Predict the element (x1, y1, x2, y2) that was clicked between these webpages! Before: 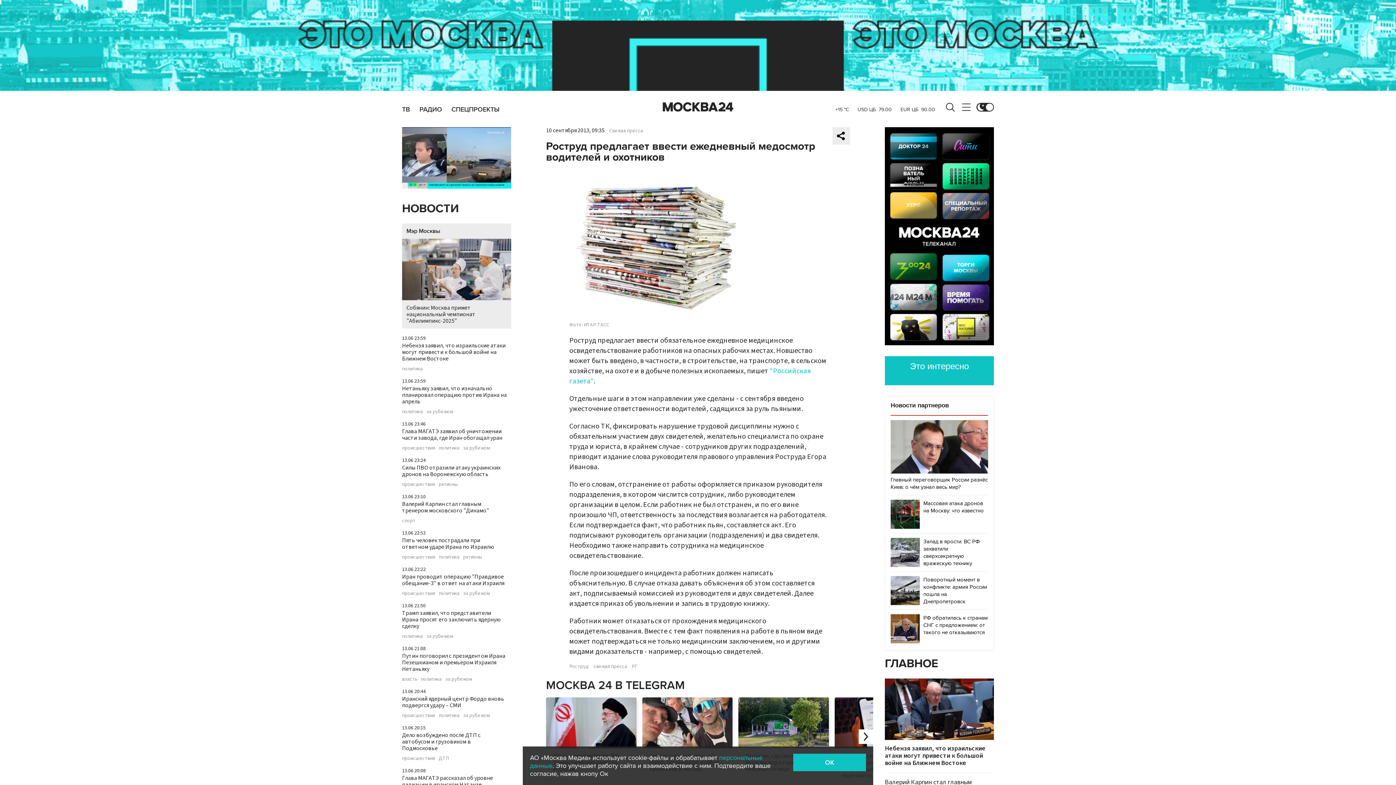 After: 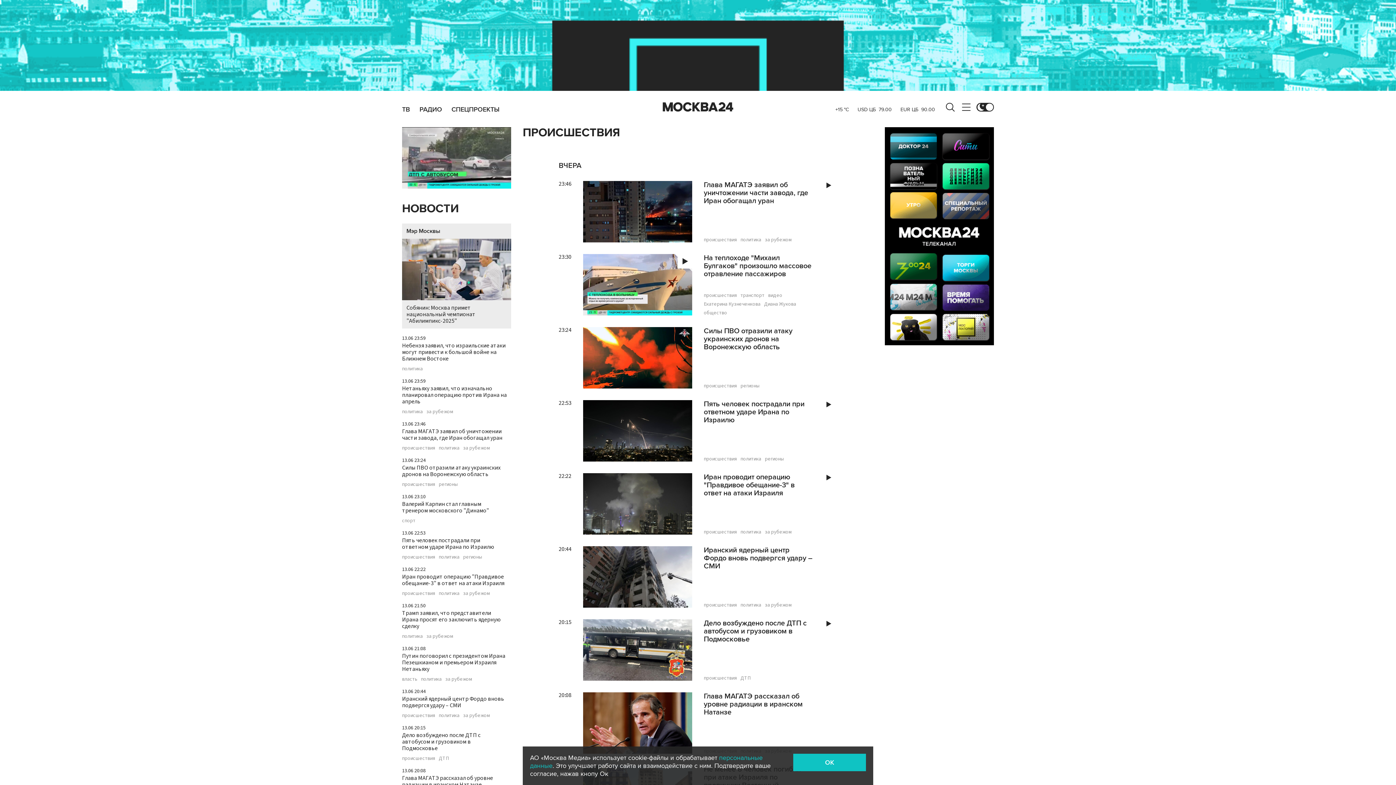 Action: label: происшествия bbox: (402, 756, 435, 761)